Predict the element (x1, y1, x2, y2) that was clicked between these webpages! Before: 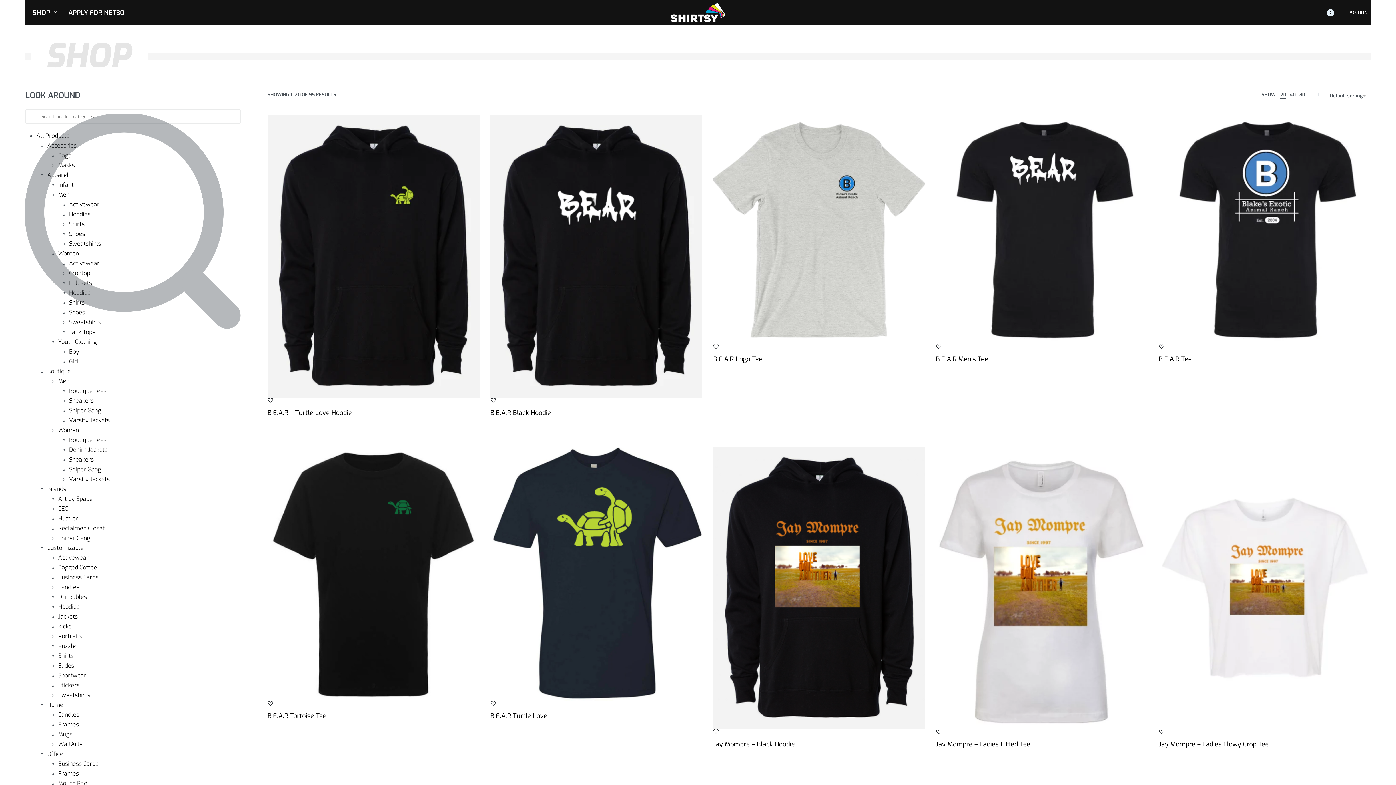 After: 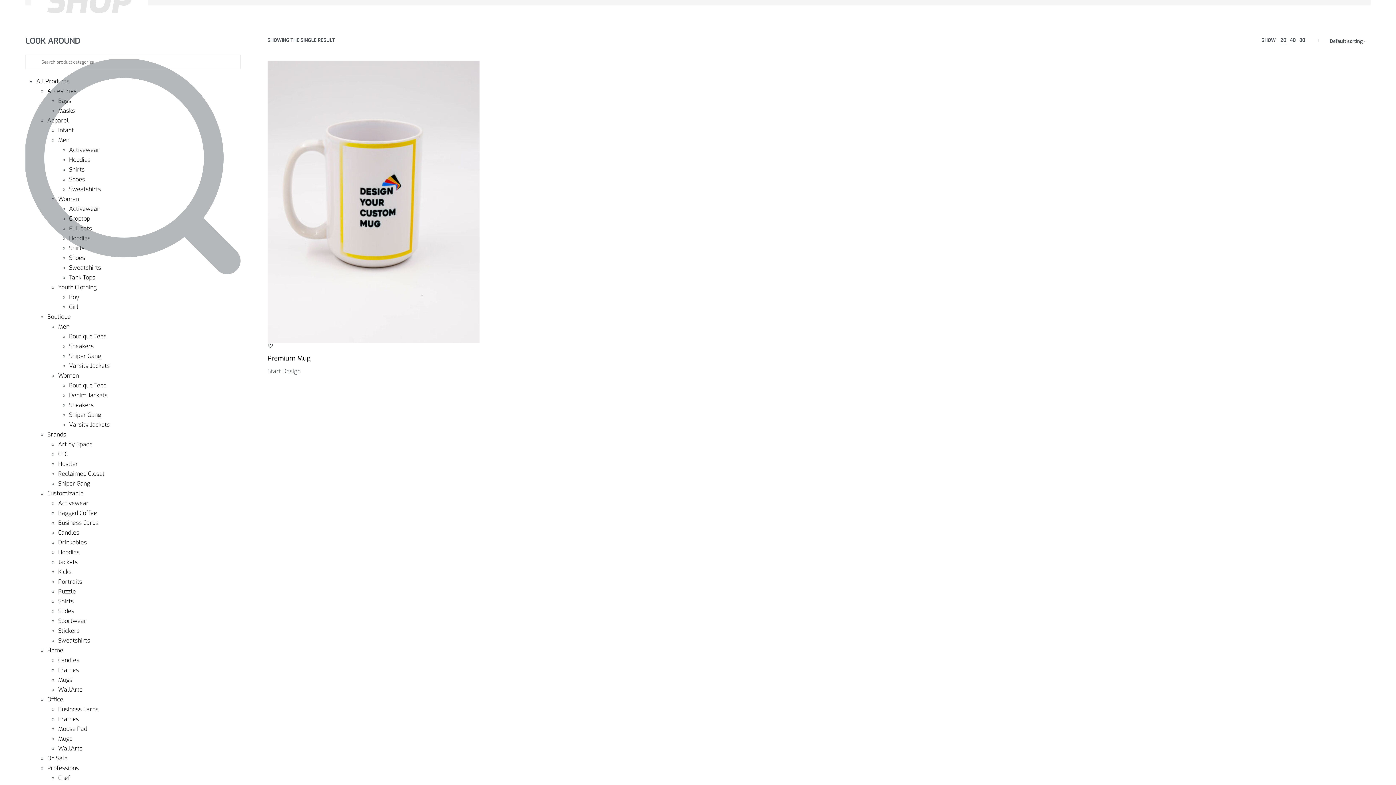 Action: bbox: (58, 730, 72, 738) label: Mugs 0